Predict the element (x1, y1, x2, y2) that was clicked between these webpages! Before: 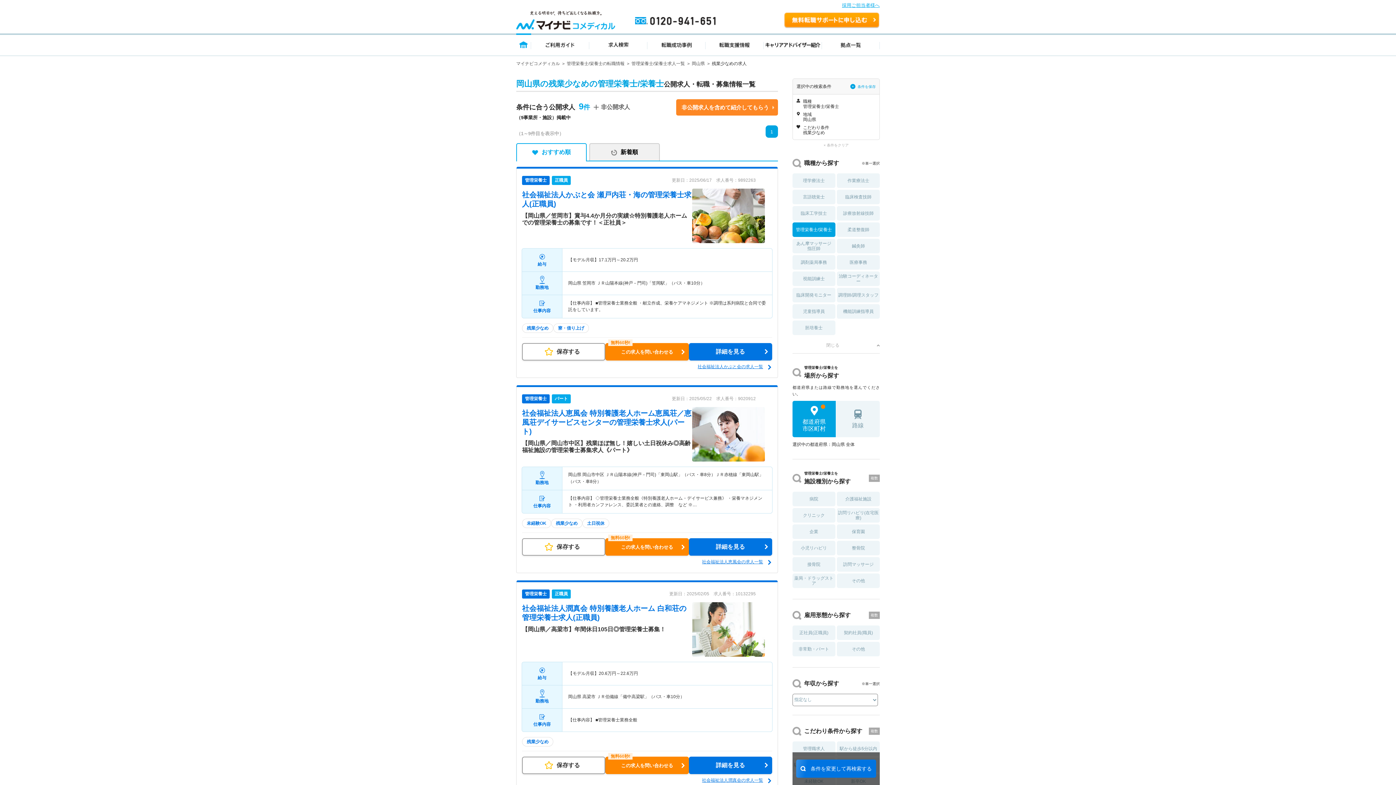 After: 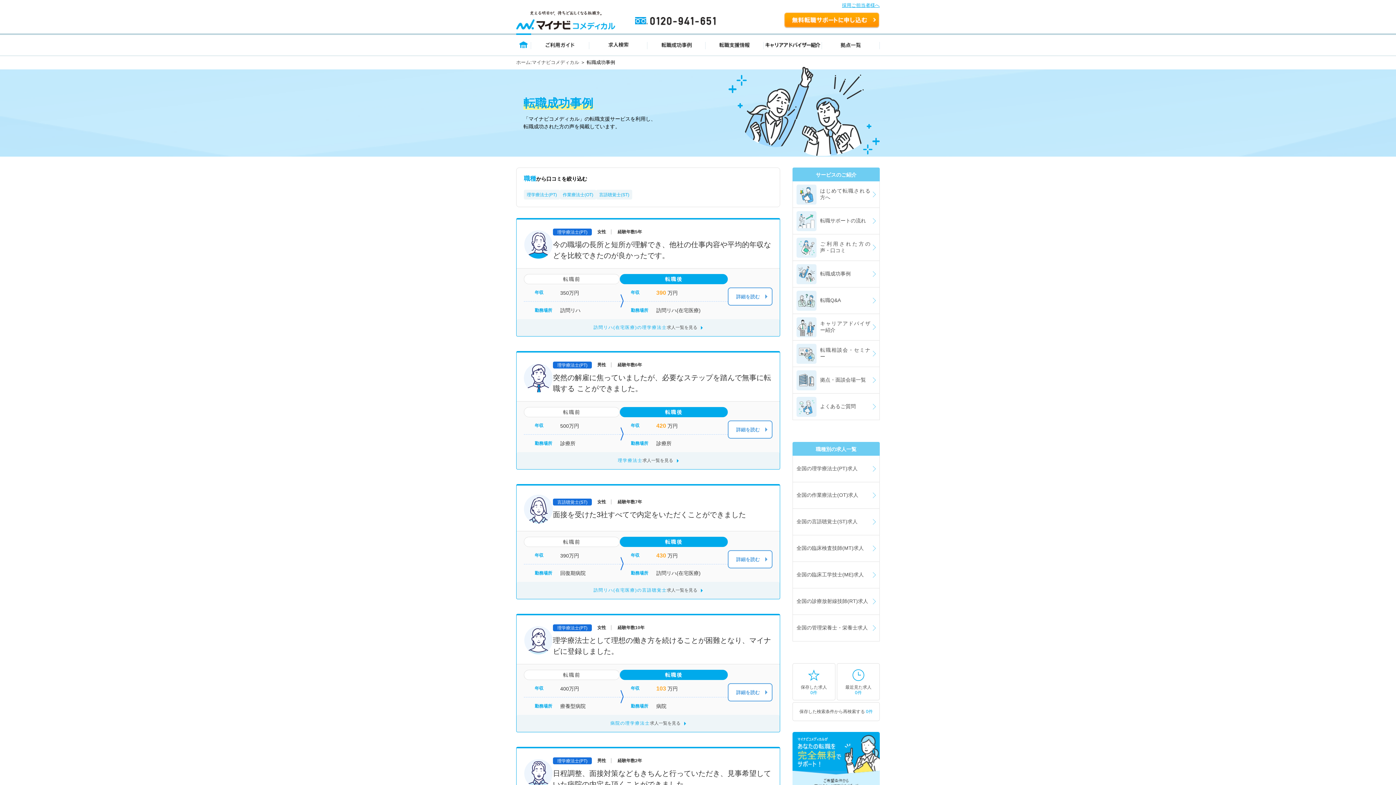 Action: bbox: (647, 33, 705, 55) label: 転職成功事例